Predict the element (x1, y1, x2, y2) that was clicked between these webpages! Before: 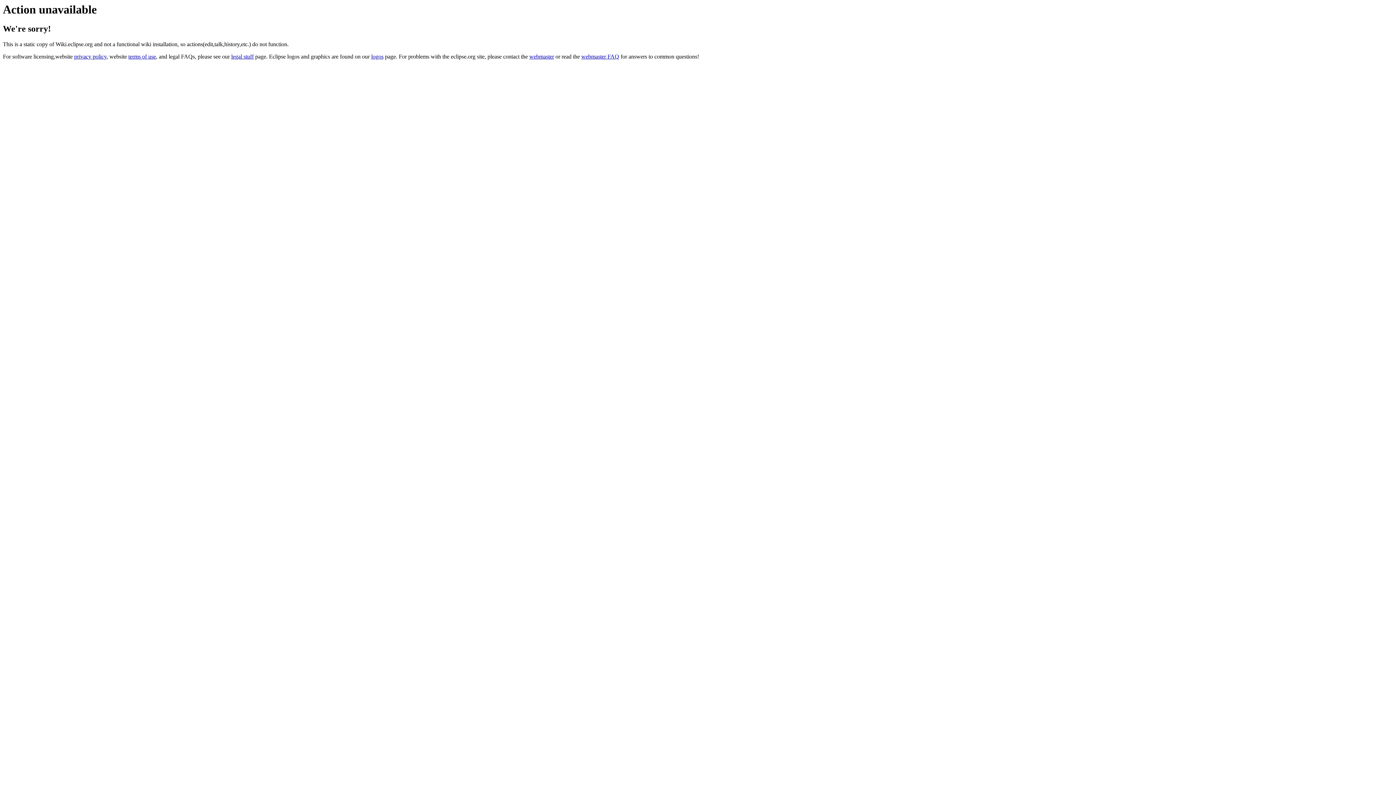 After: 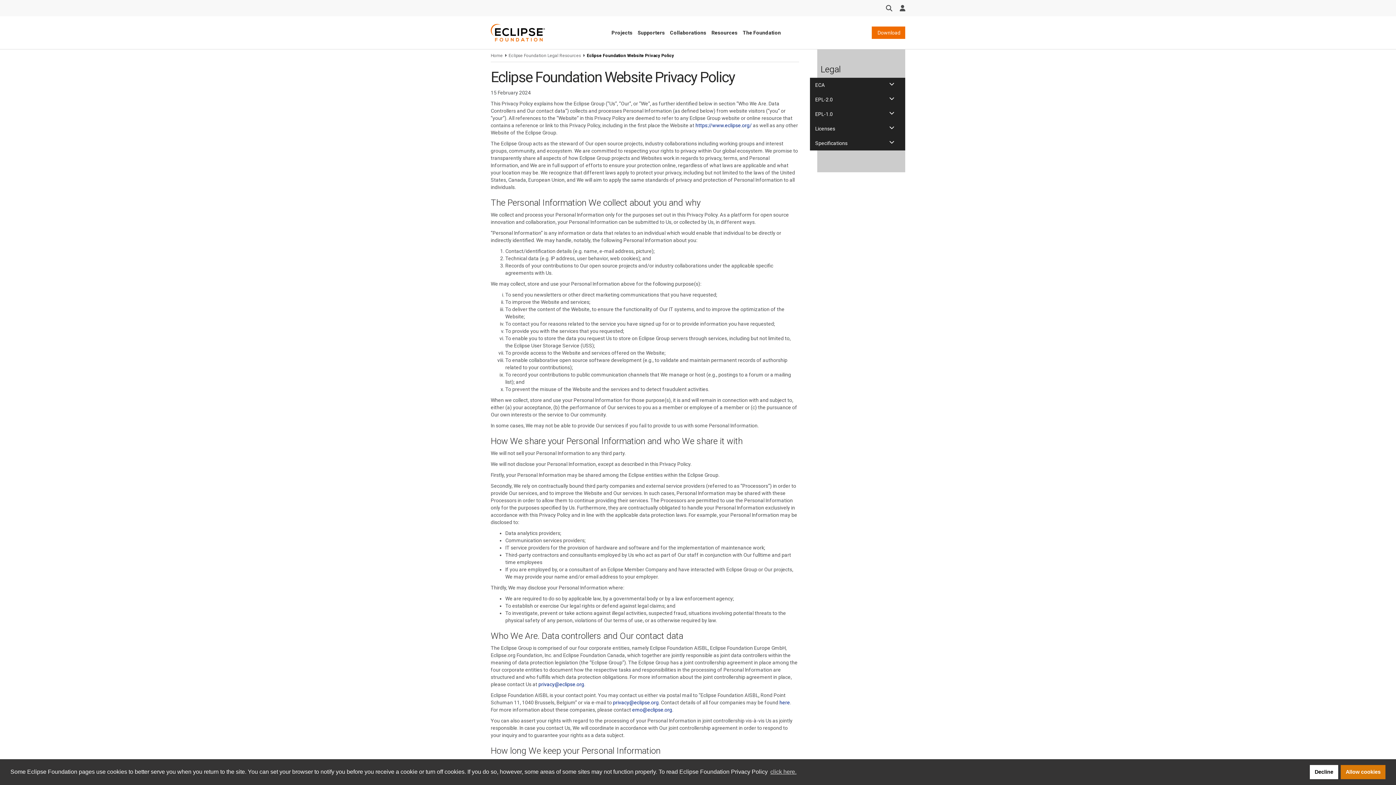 Action: bbox: (74, 53, 106, 59) label: privacy policy